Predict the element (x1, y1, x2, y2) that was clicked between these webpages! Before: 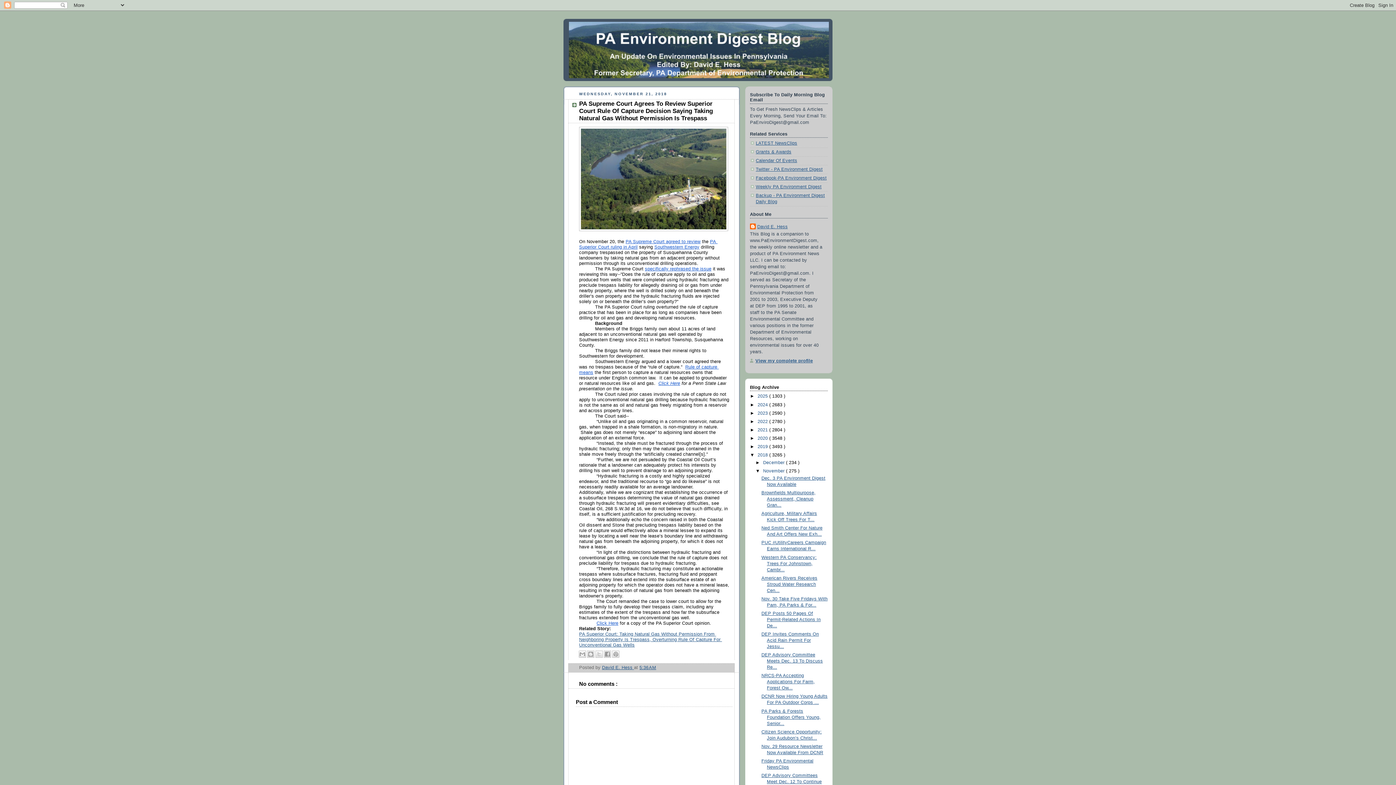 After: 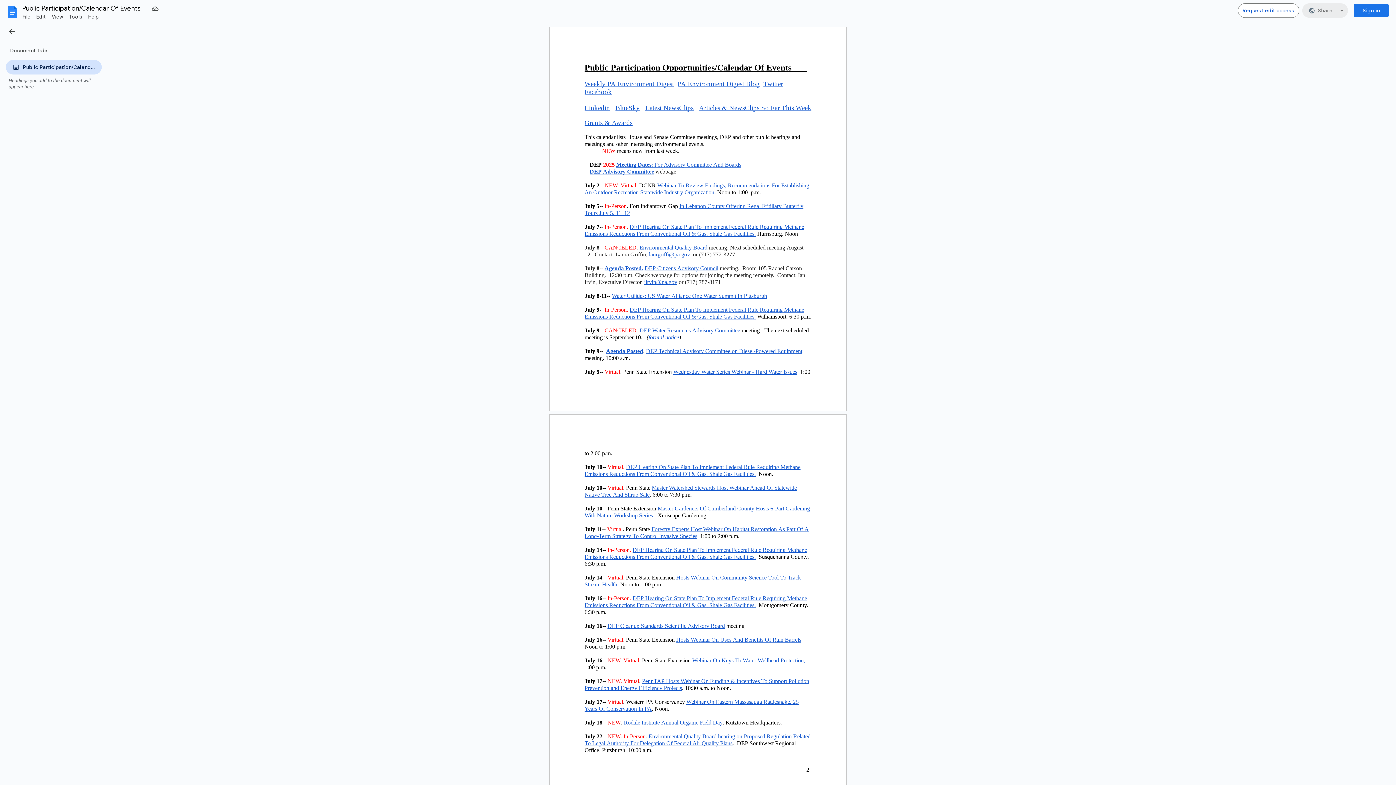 Action: label: Calendar Of Events bbox: (756, 158, 797, 163)